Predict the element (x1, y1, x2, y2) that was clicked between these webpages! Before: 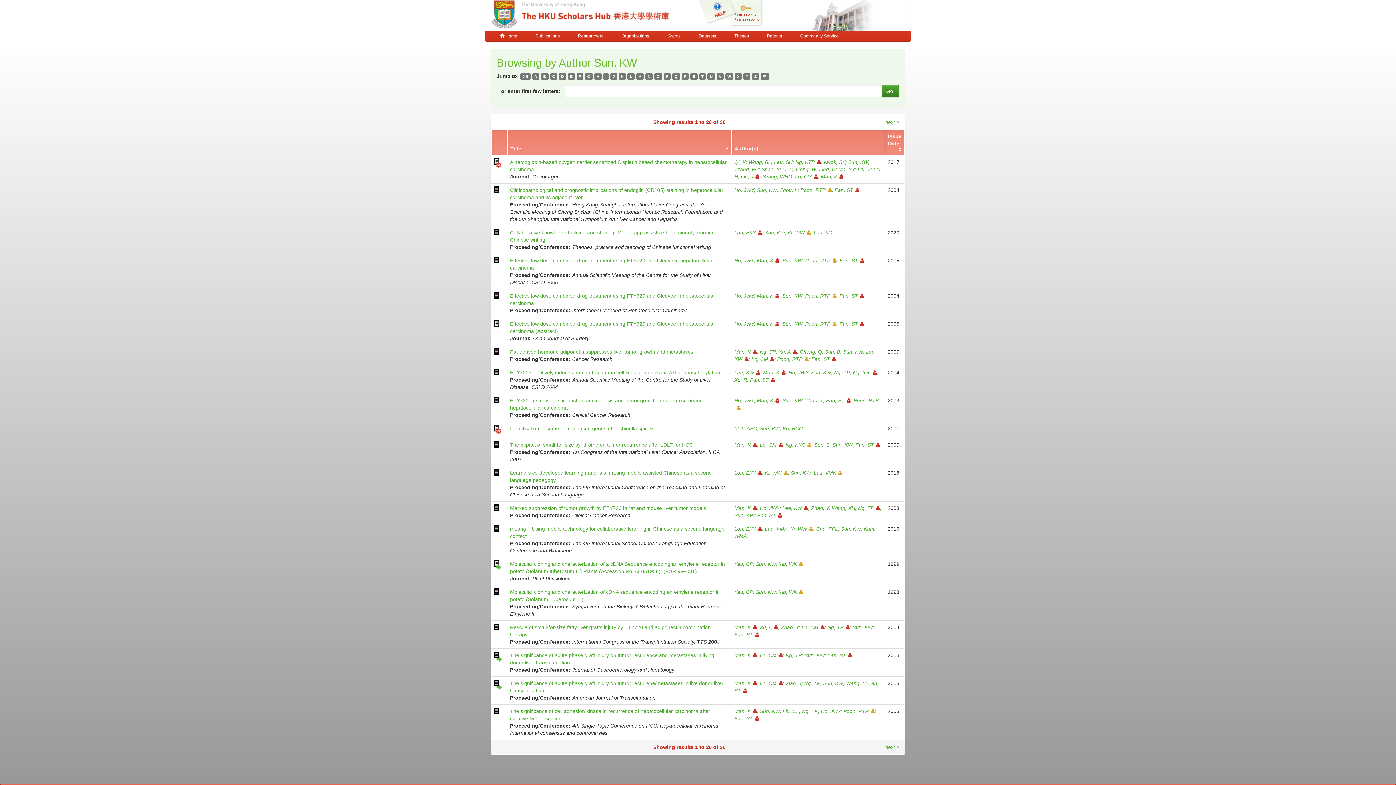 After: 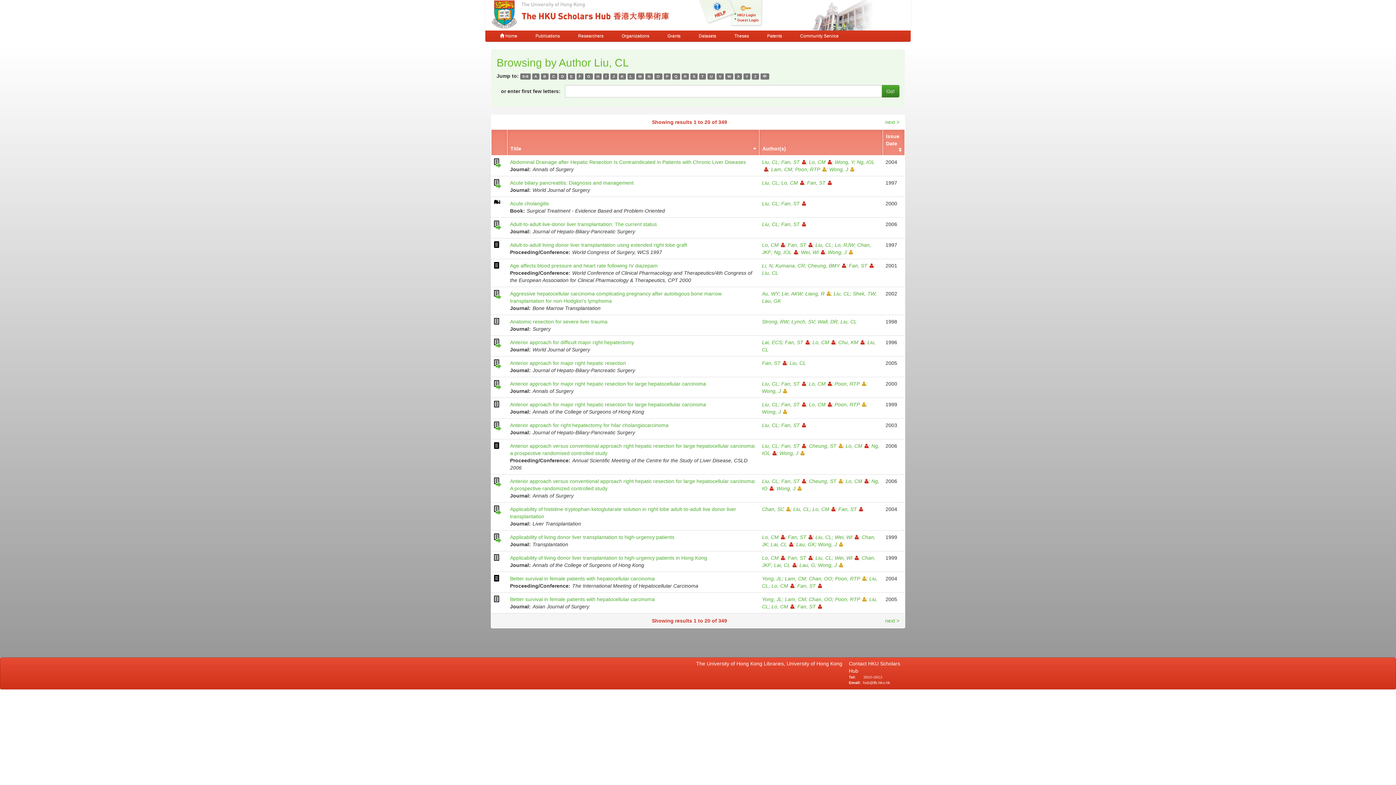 Action: label: Liu, CL bbox: (782, 708, 802, 714)